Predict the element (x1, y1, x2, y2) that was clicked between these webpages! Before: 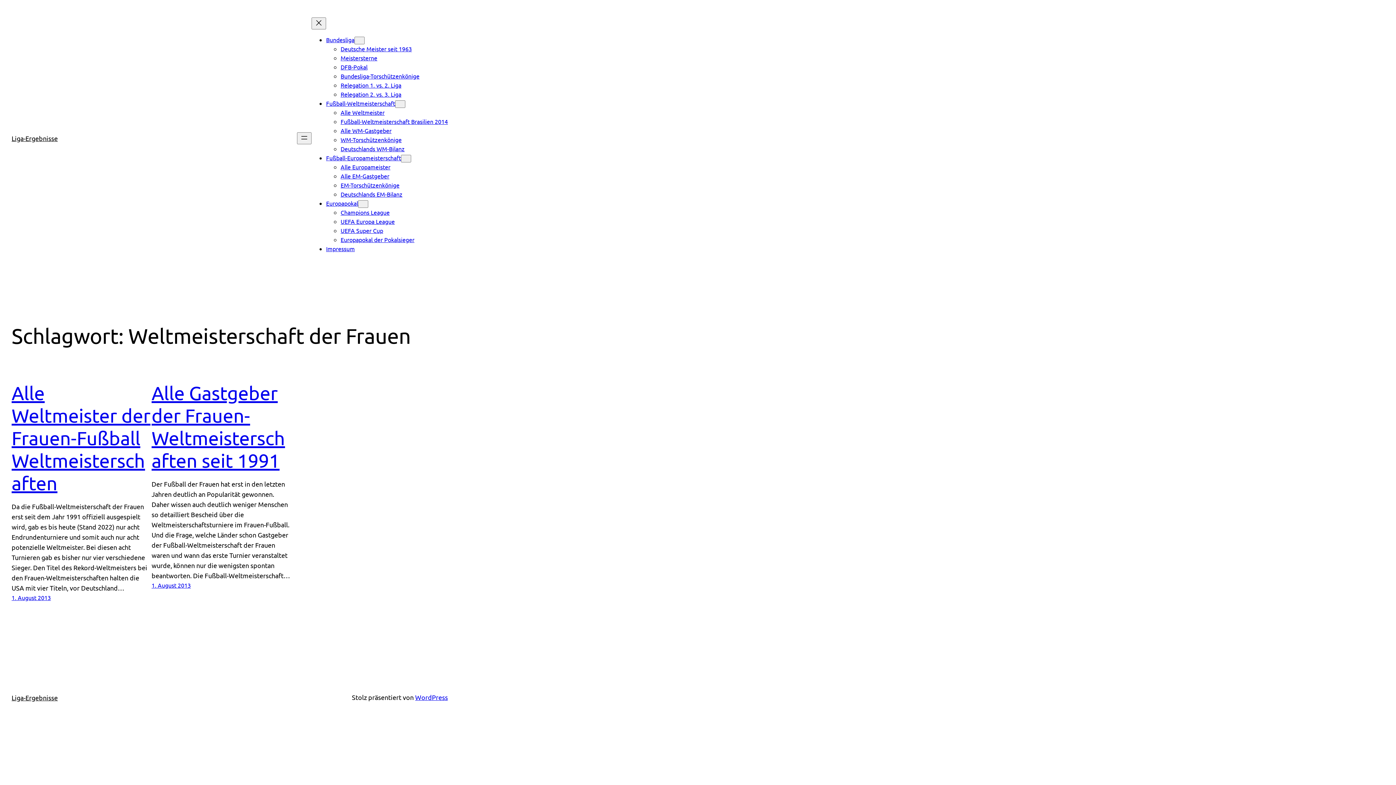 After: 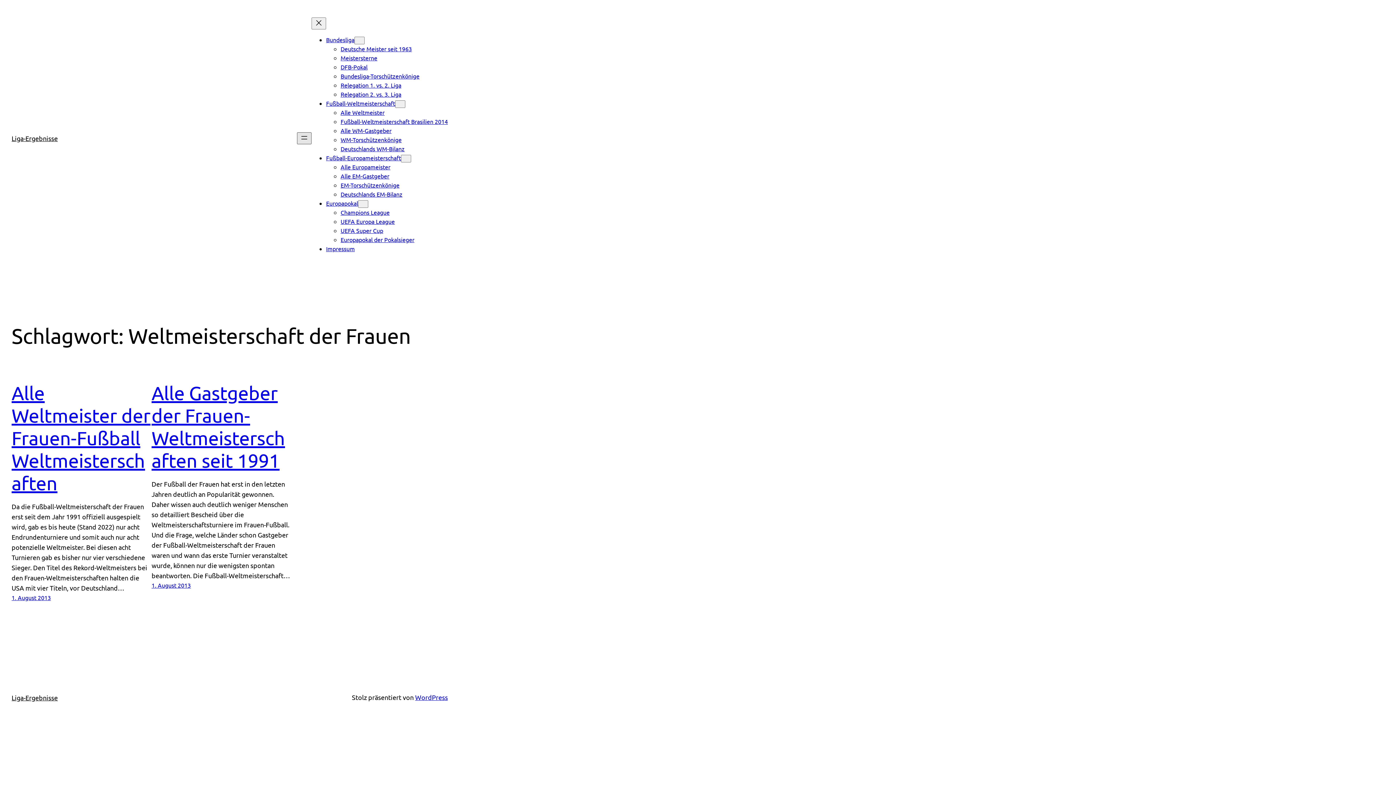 Action: bbox: (297, 132, 311, 144) label: Menü öffnen